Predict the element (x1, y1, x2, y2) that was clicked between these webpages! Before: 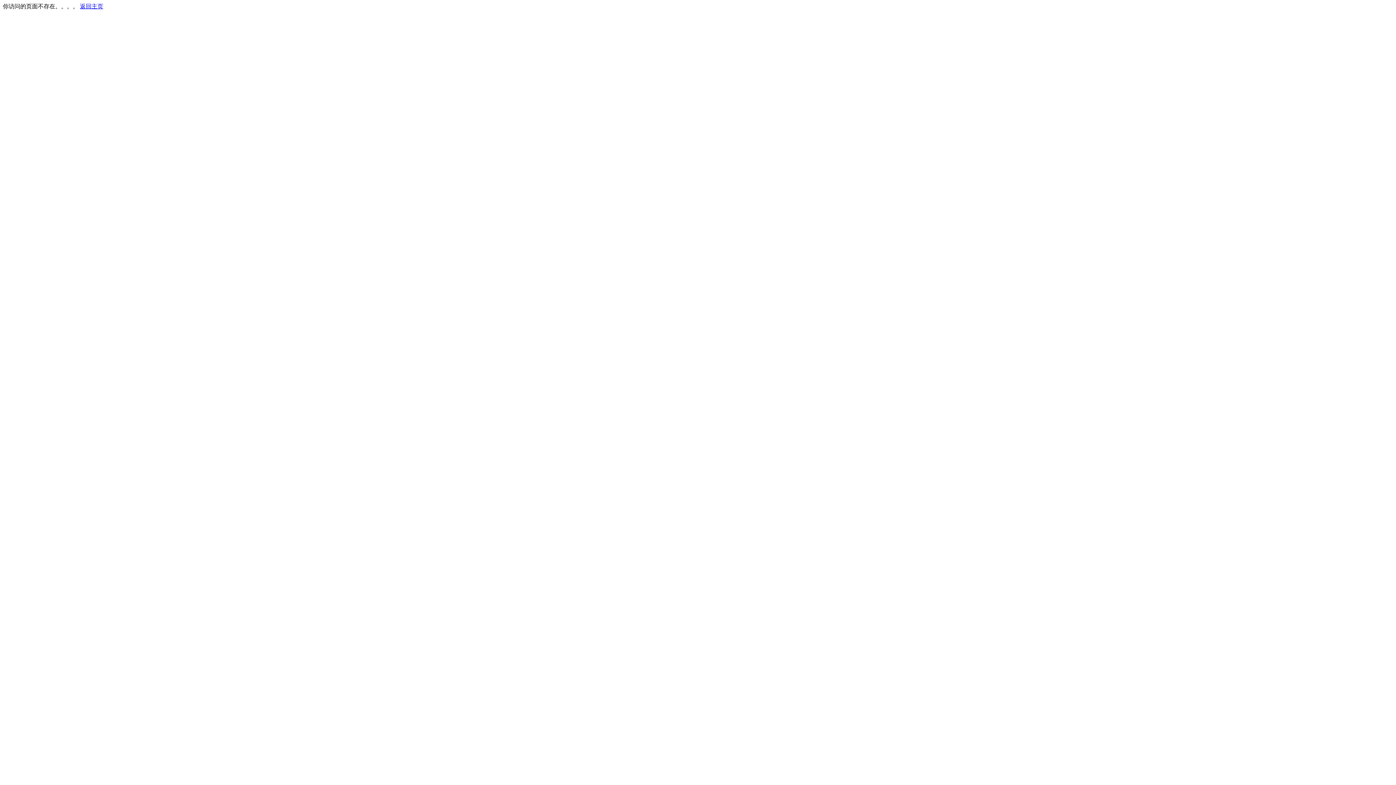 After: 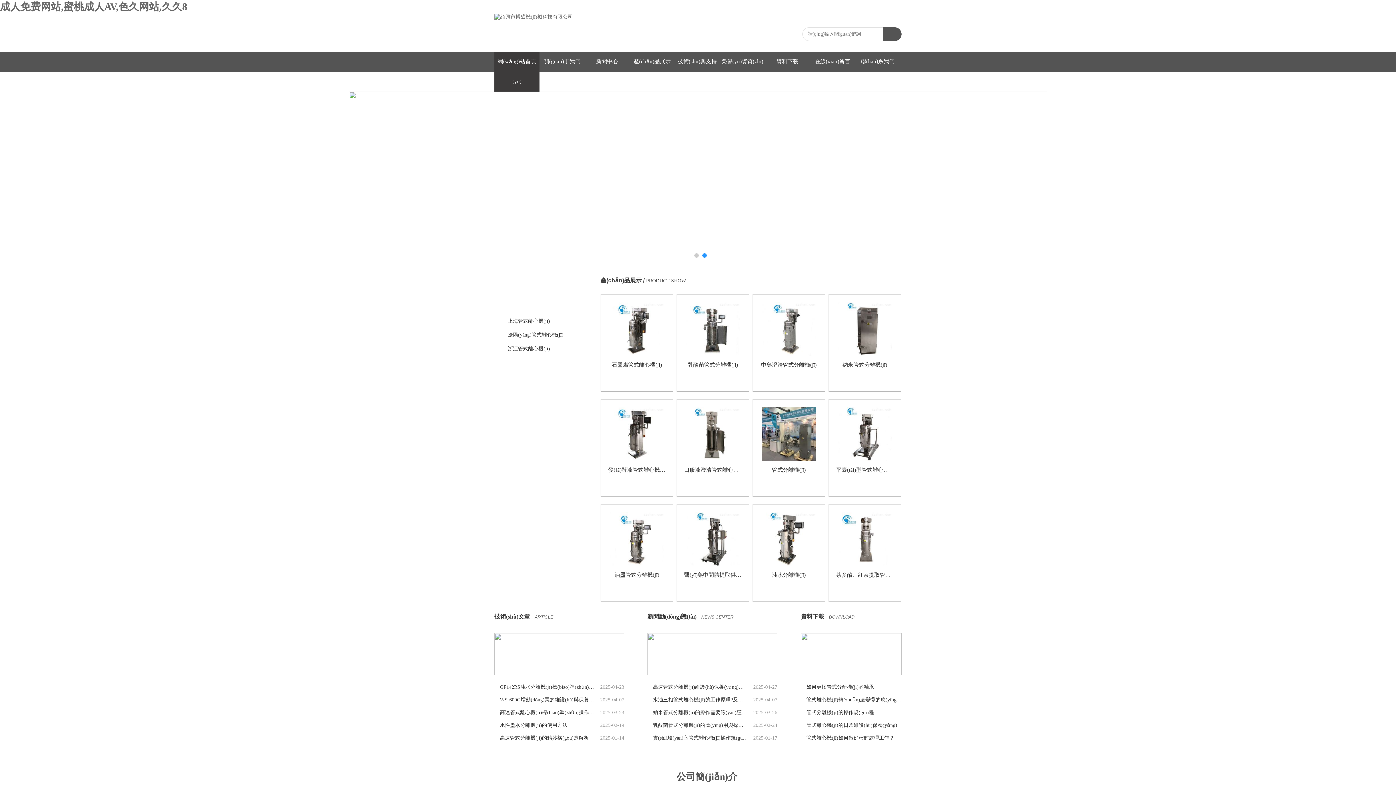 Action: label: 返回主页 bbox: (80, 3, 103, 9)